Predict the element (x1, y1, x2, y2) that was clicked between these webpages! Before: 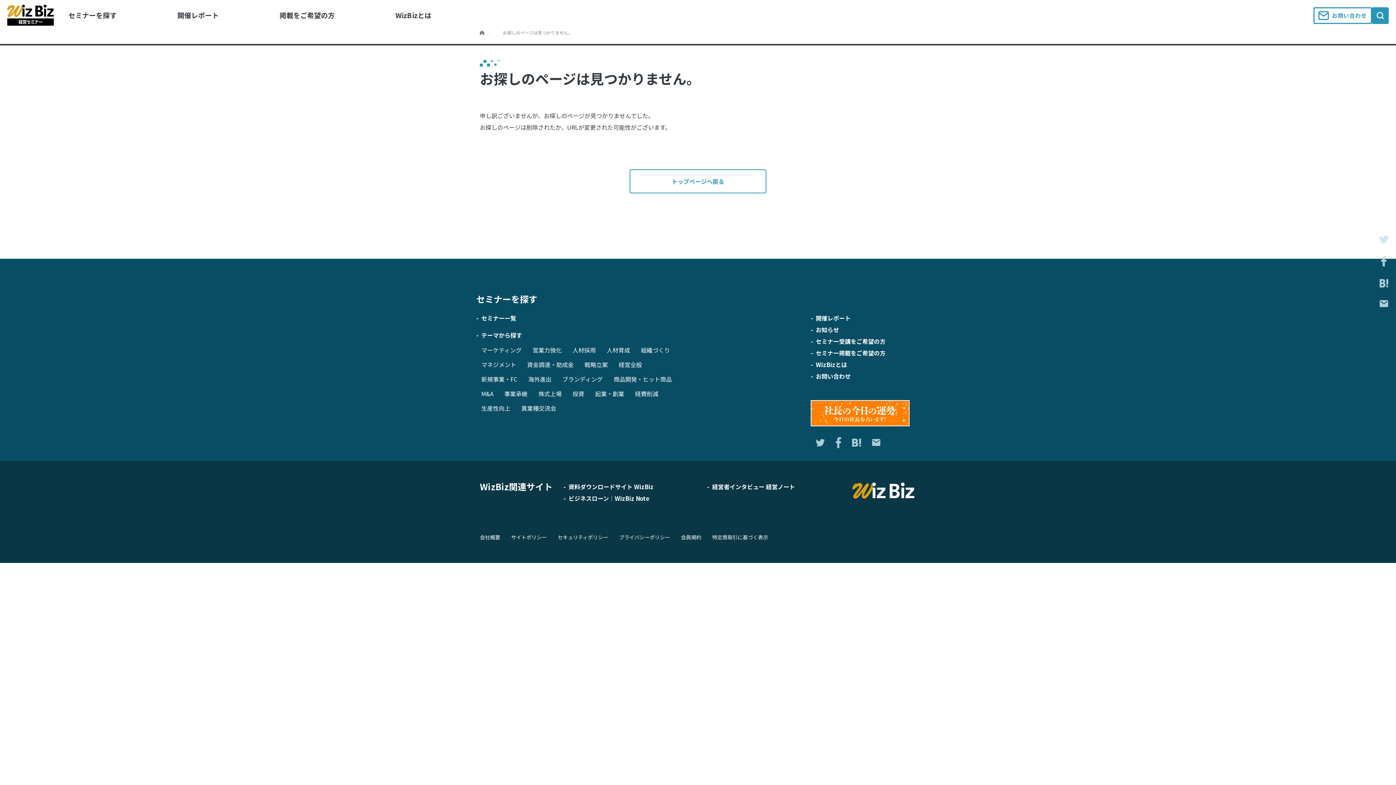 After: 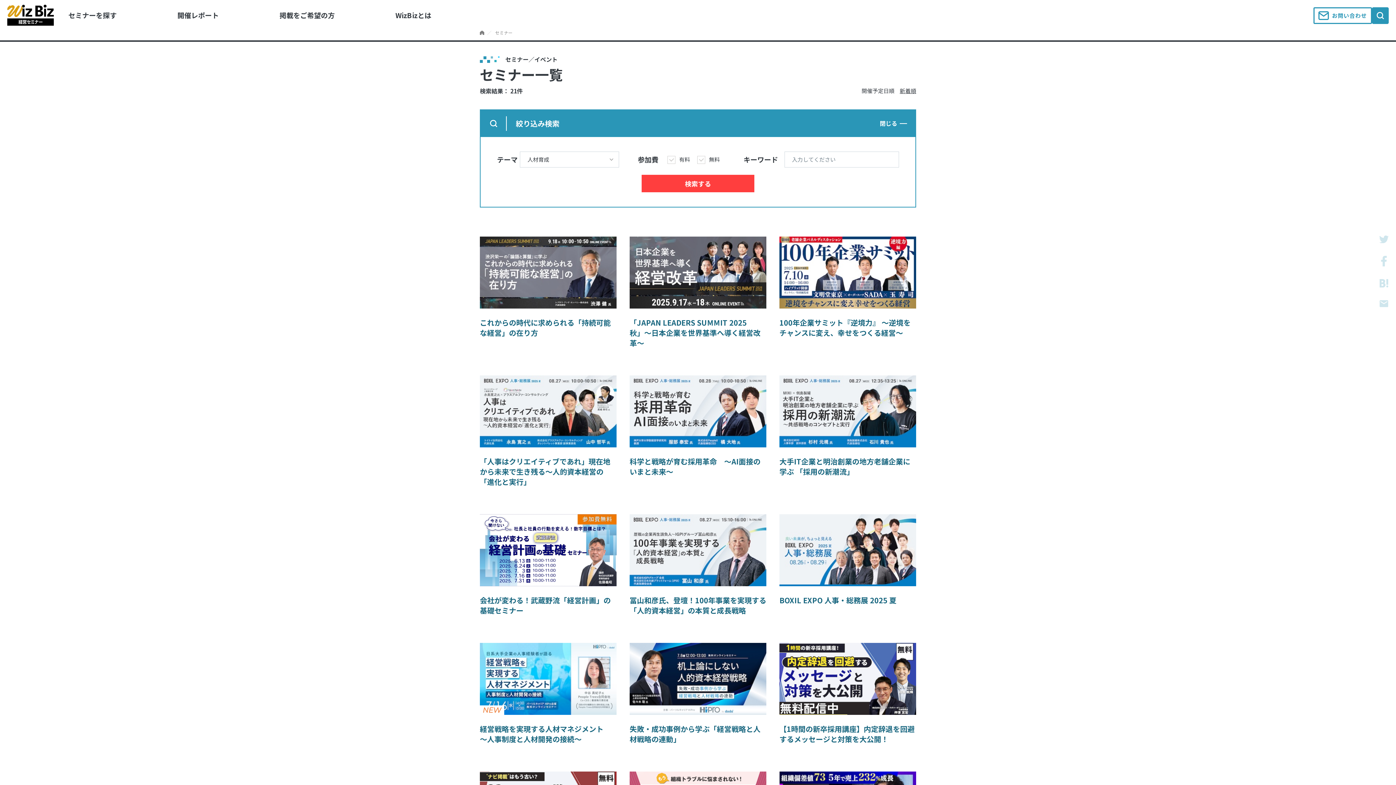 Action: bbox: (606, 345, 630, 354) label: 人材育成